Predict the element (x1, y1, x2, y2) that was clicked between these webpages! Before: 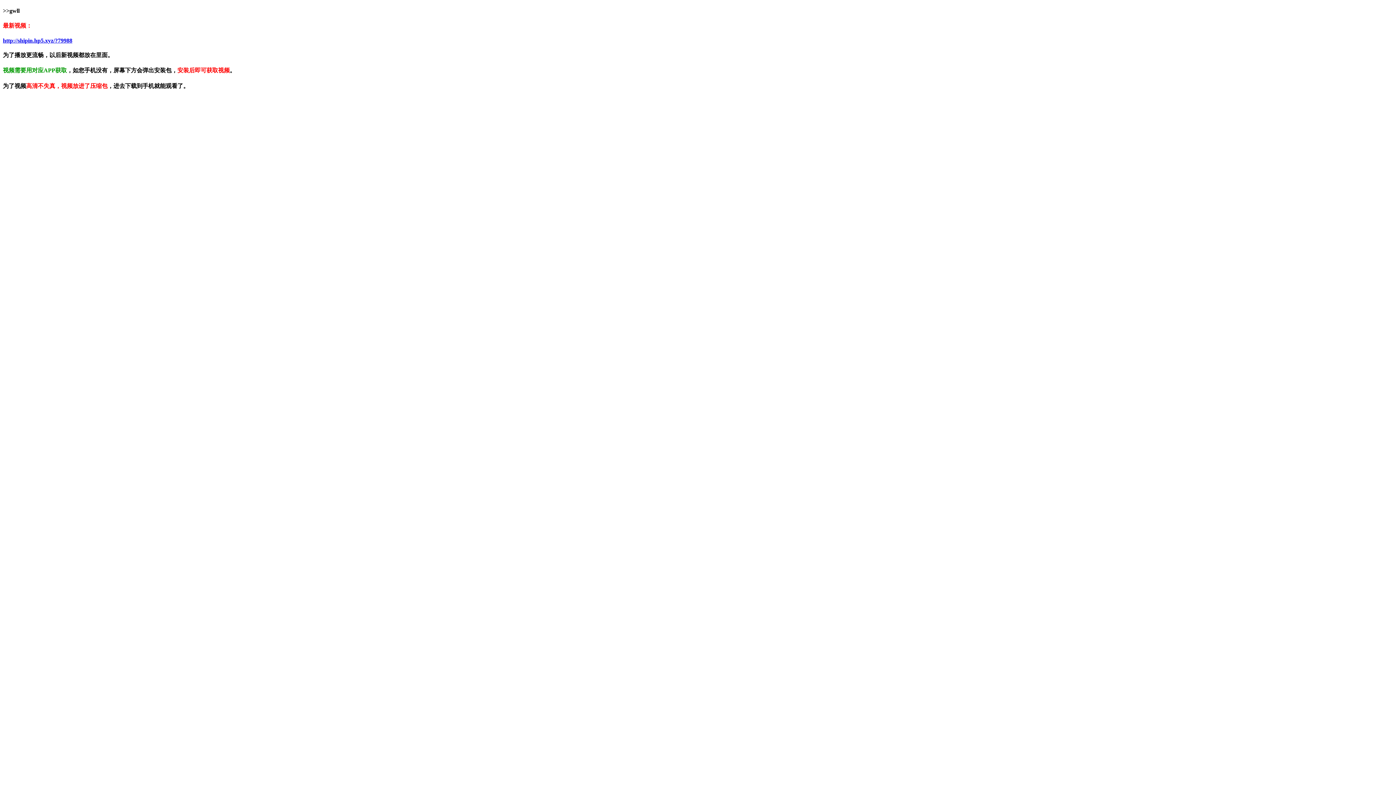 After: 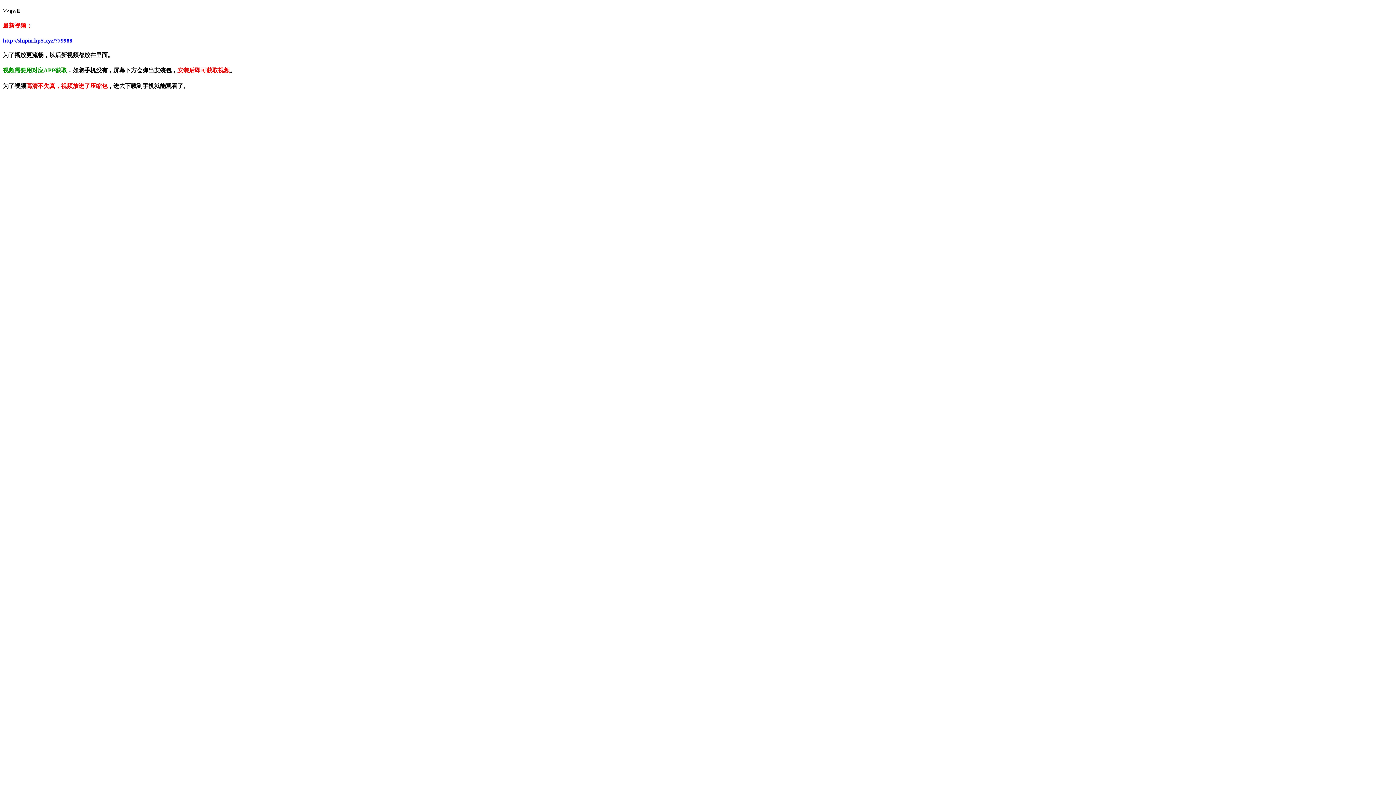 Action: bbox: (2, 37, 72, 43) label: http://shipin.hp5.xyz/?79988